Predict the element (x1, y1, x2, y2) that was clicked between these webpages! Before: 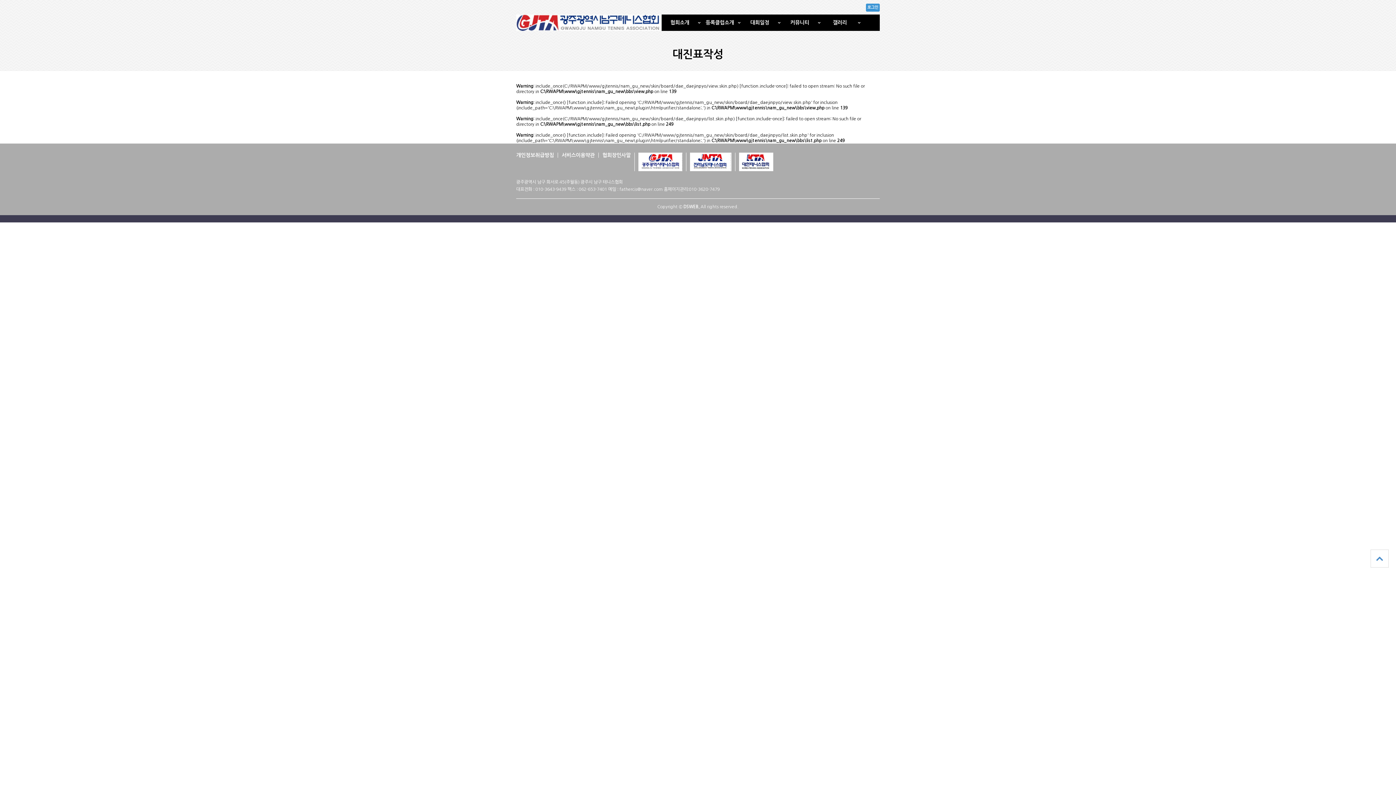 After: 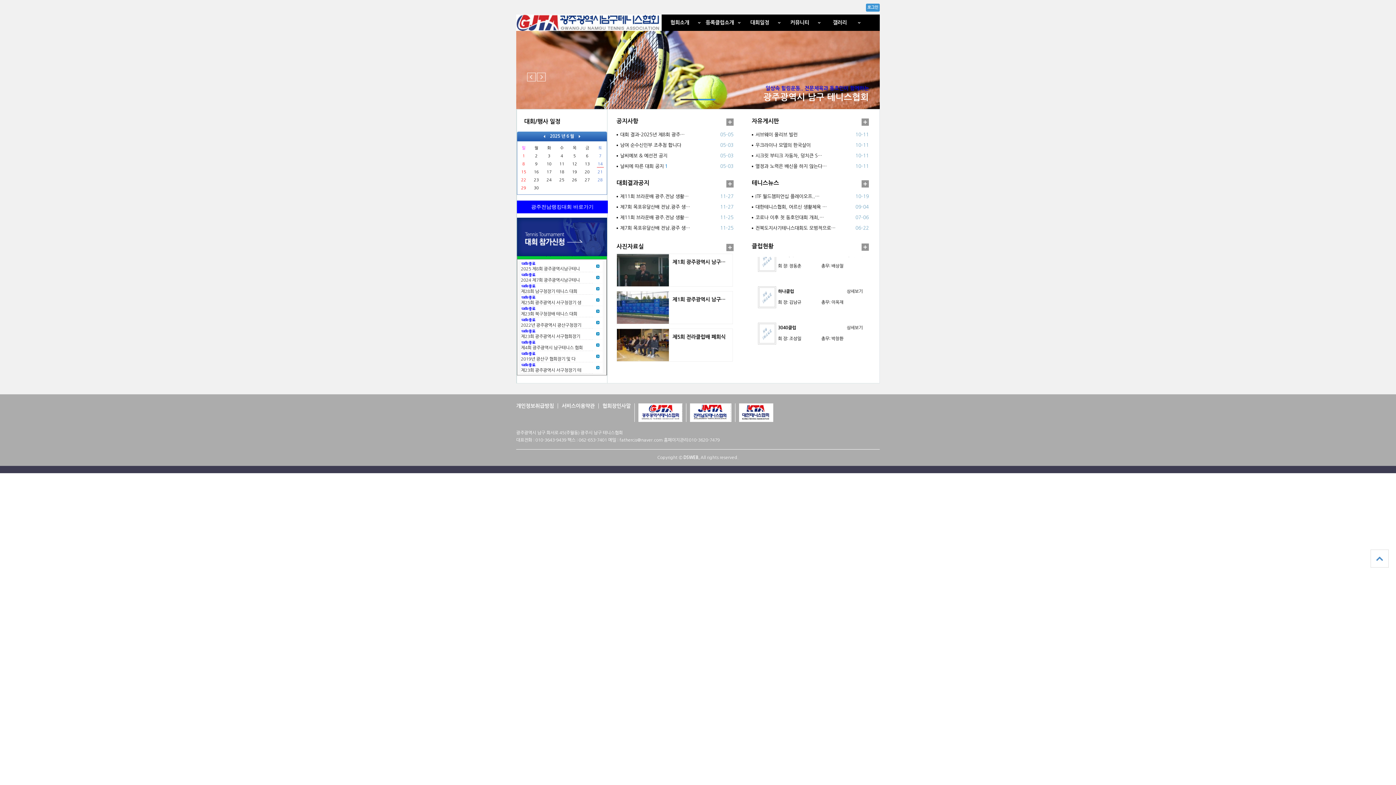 Action: bbox: (516, 14, 661, 30)